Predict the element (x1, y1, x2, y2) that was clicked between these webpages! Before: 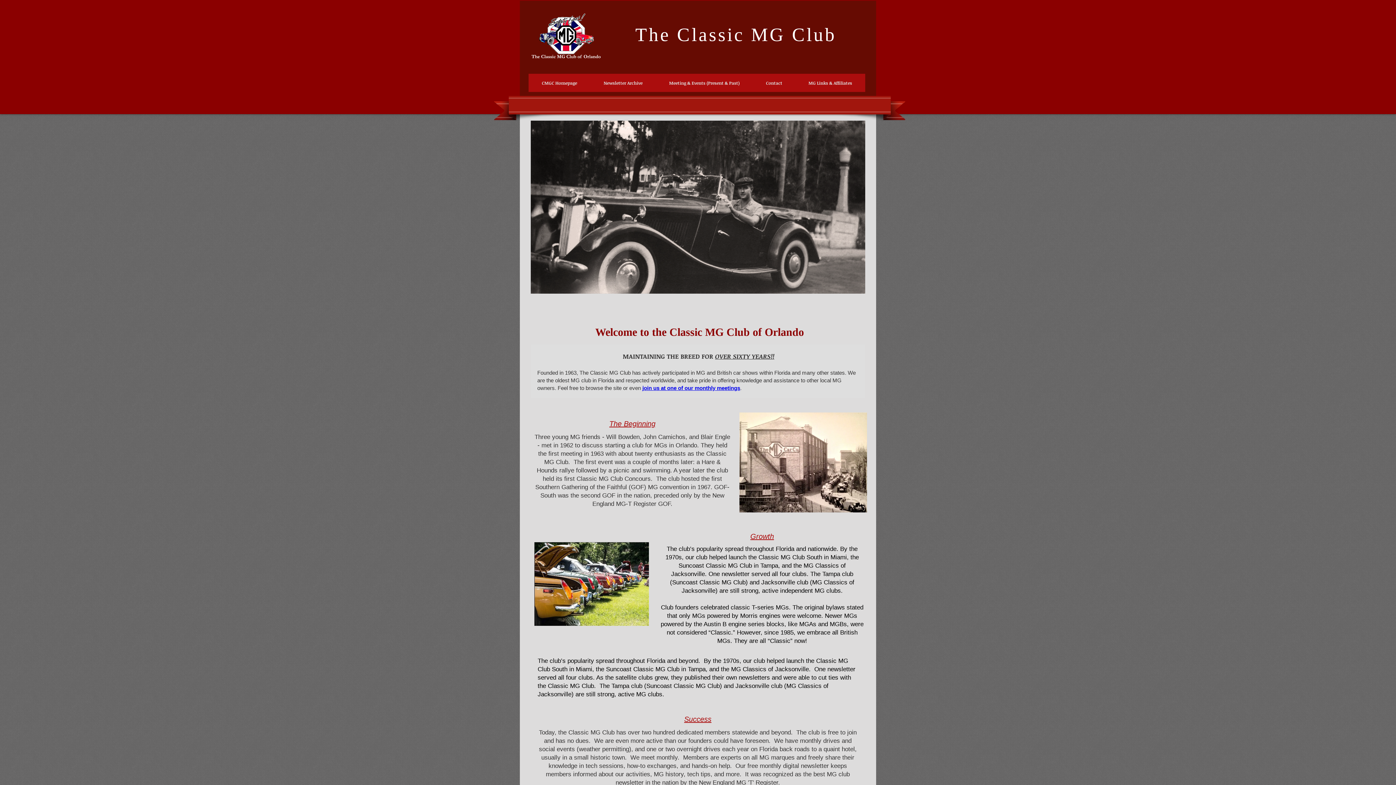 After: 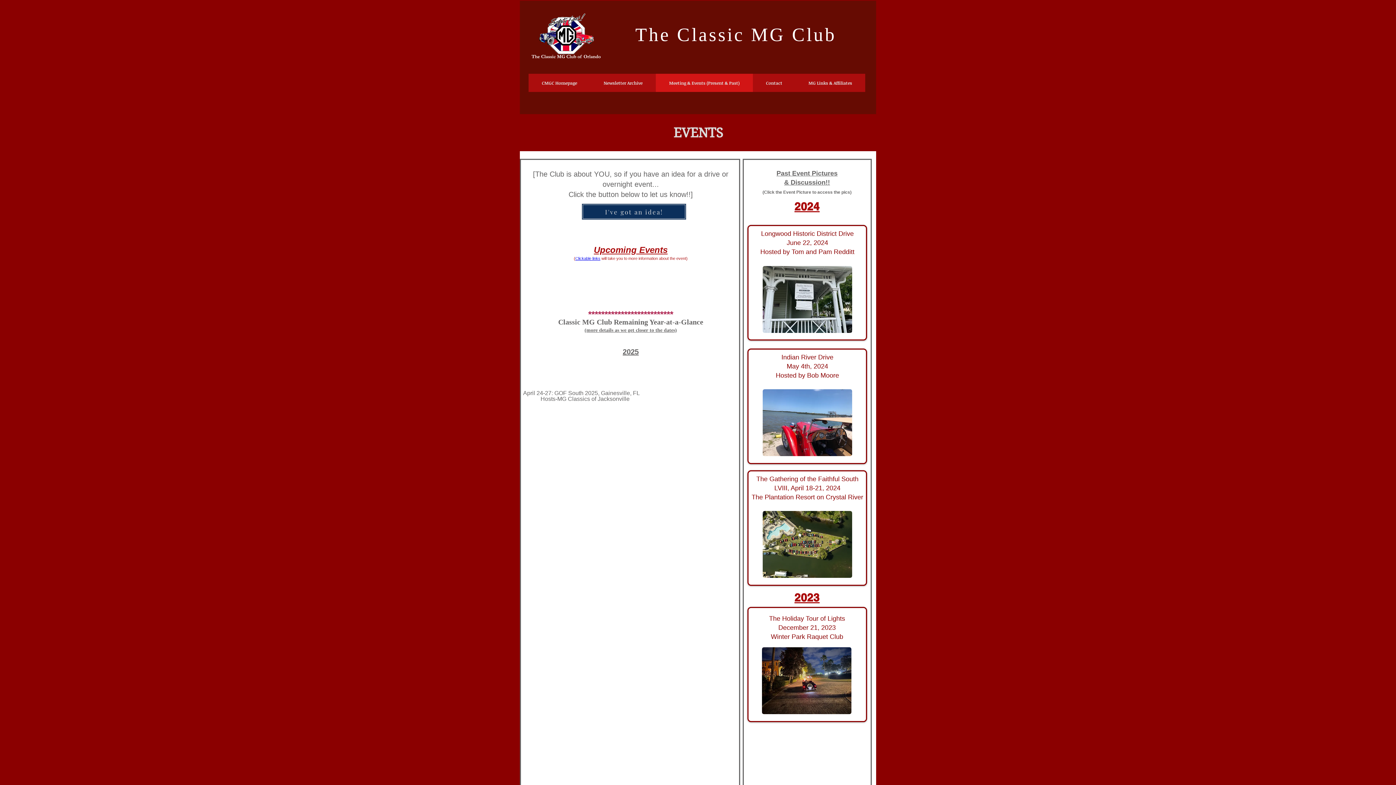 Action: bbox: (657, 73, 751, 92) label: Meeting & Events (Present & Past)